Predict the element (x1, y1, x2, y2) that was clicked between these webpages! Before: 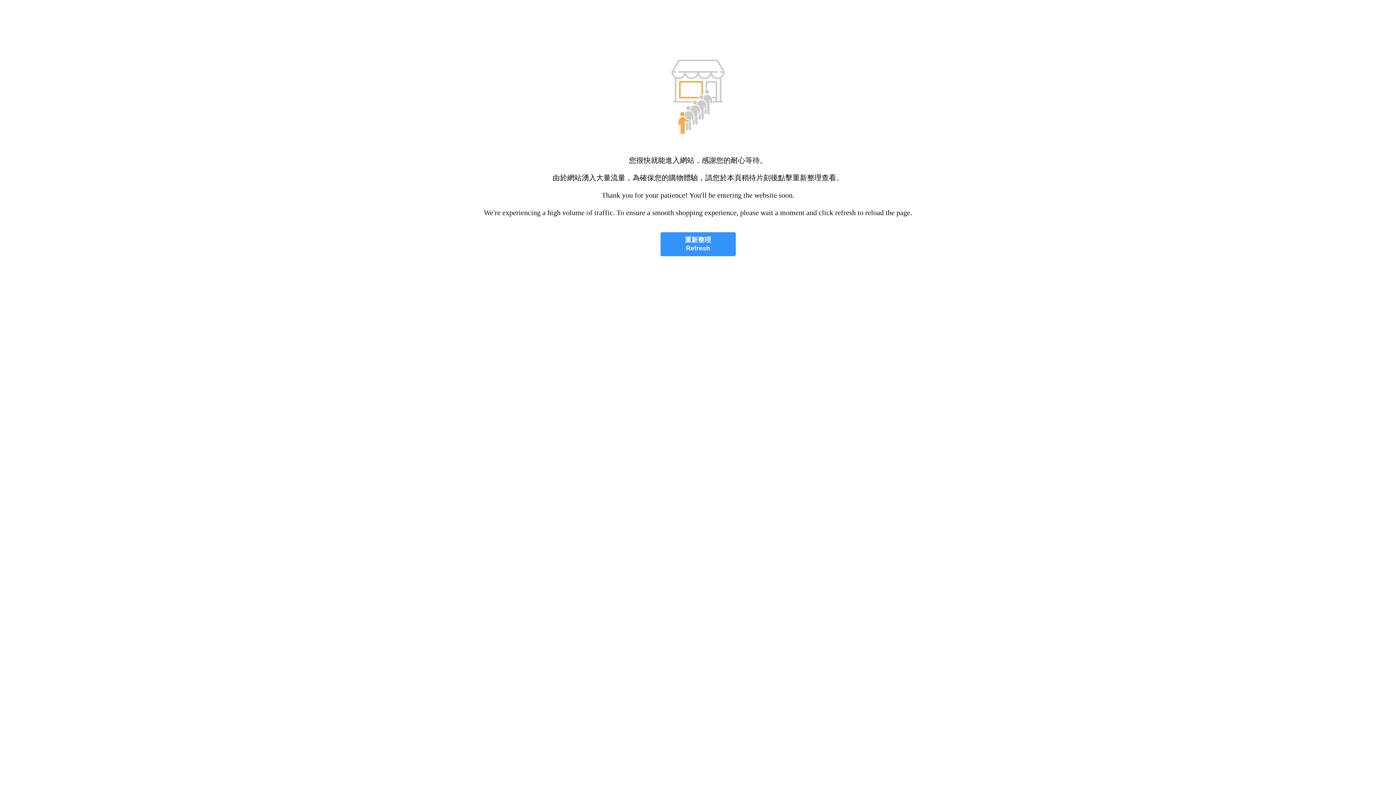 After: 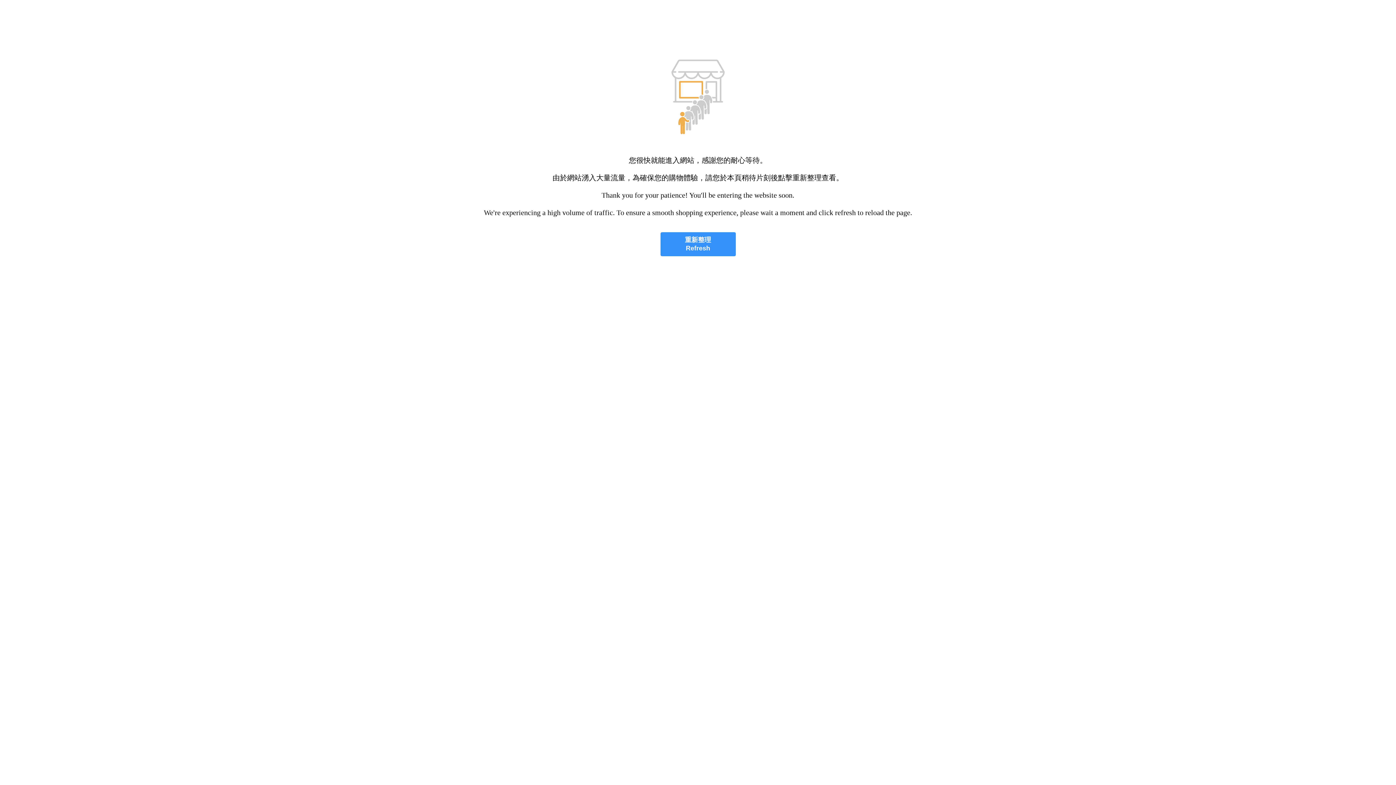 Action: bbox: (660, 232, 735, 256) label: 重新整理
Refresh